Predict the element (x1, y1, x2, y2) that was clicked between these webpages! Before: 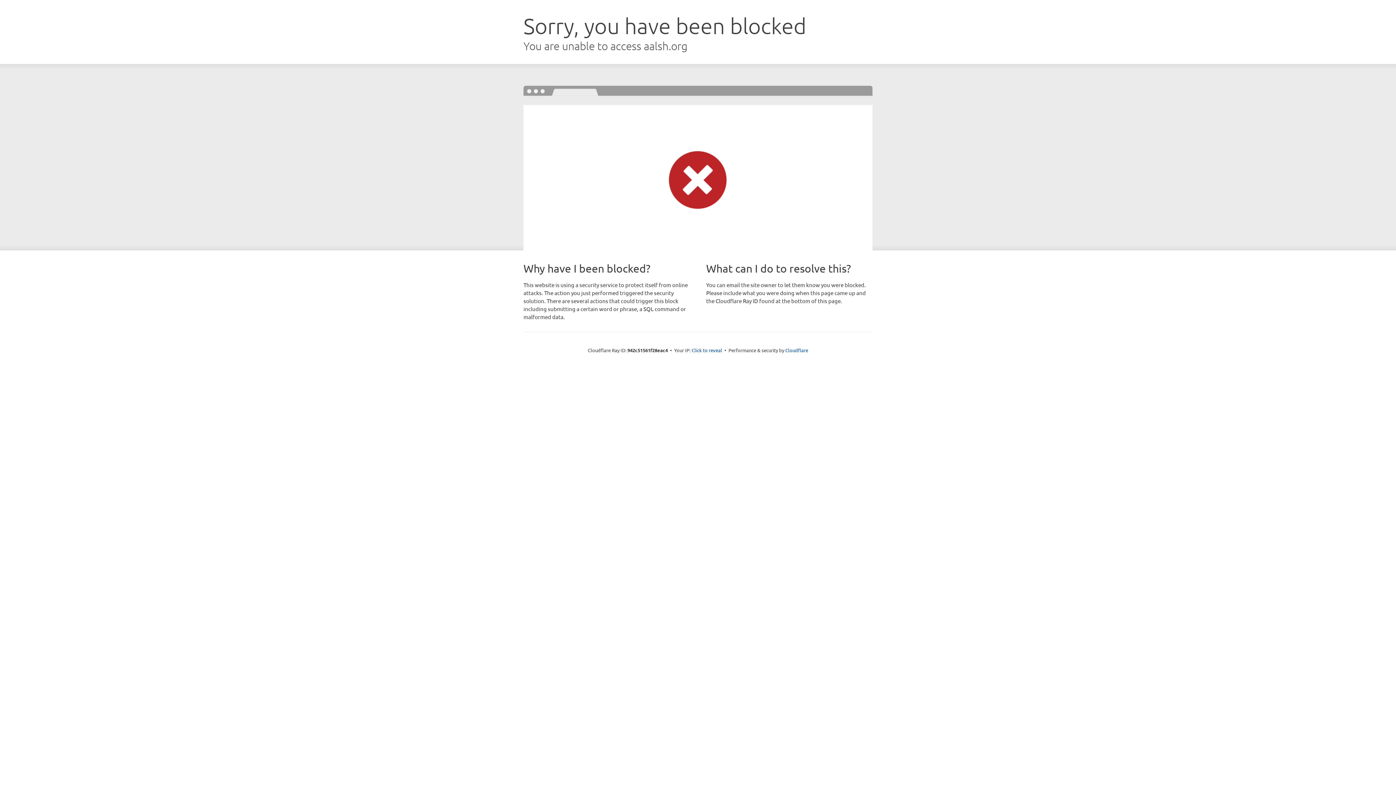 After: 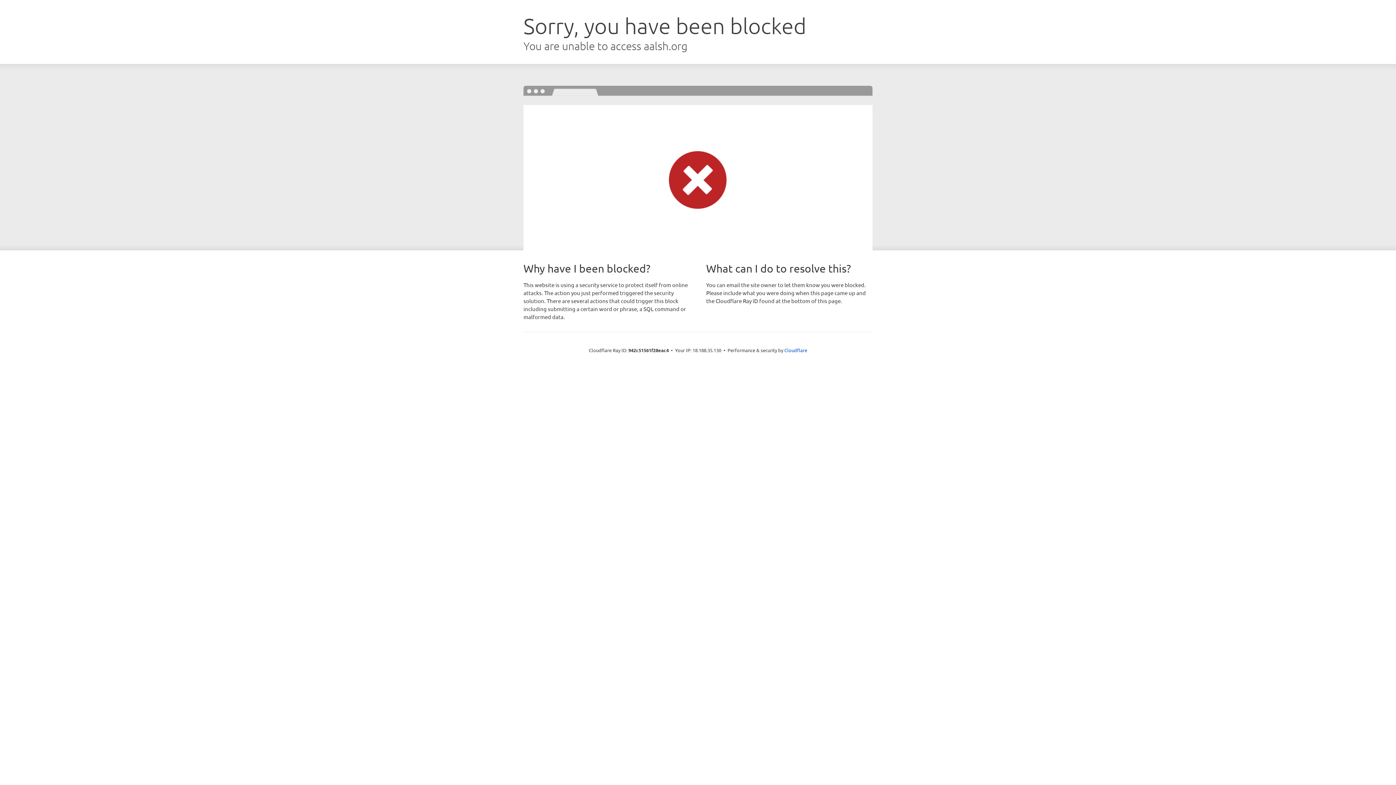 Action: label: Click to reveal bbox: (691, 346, 722, 353)